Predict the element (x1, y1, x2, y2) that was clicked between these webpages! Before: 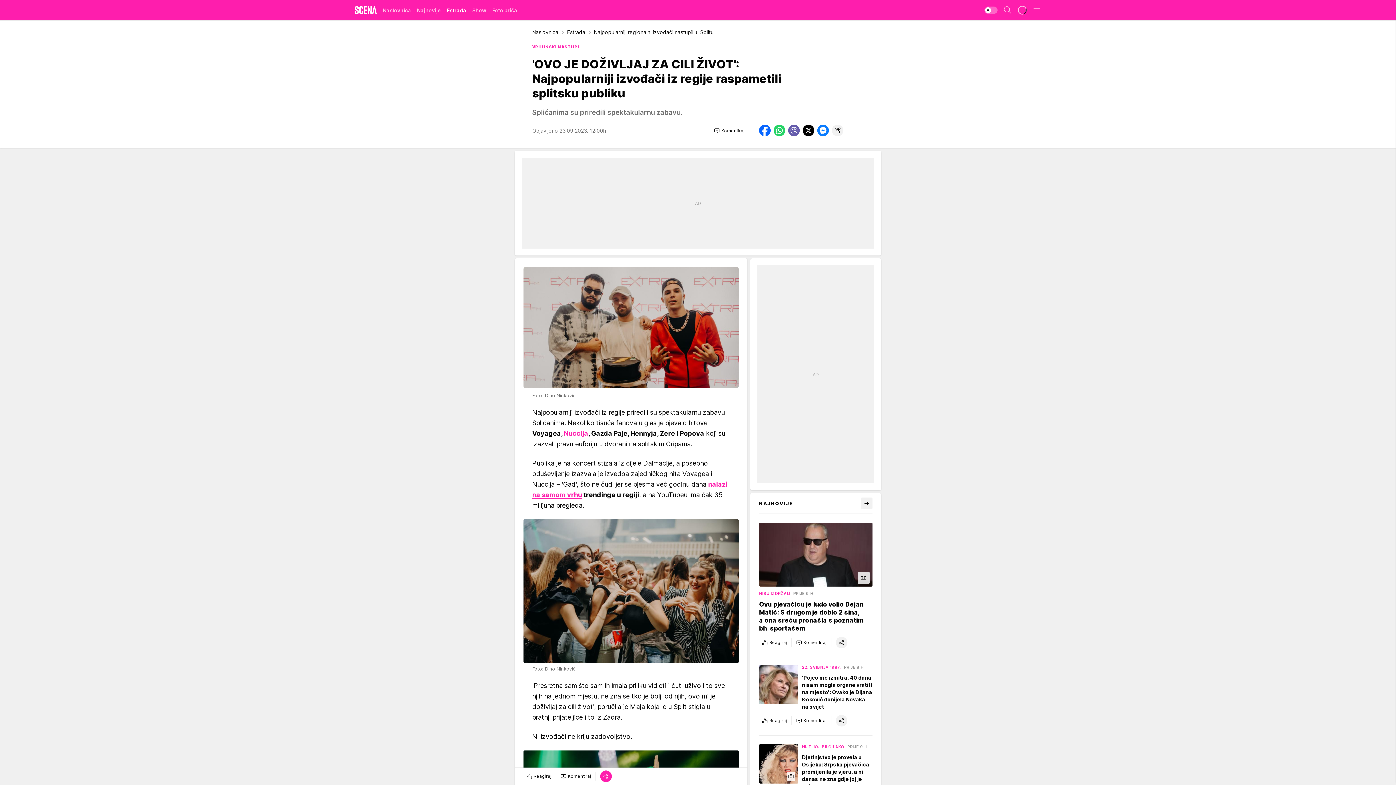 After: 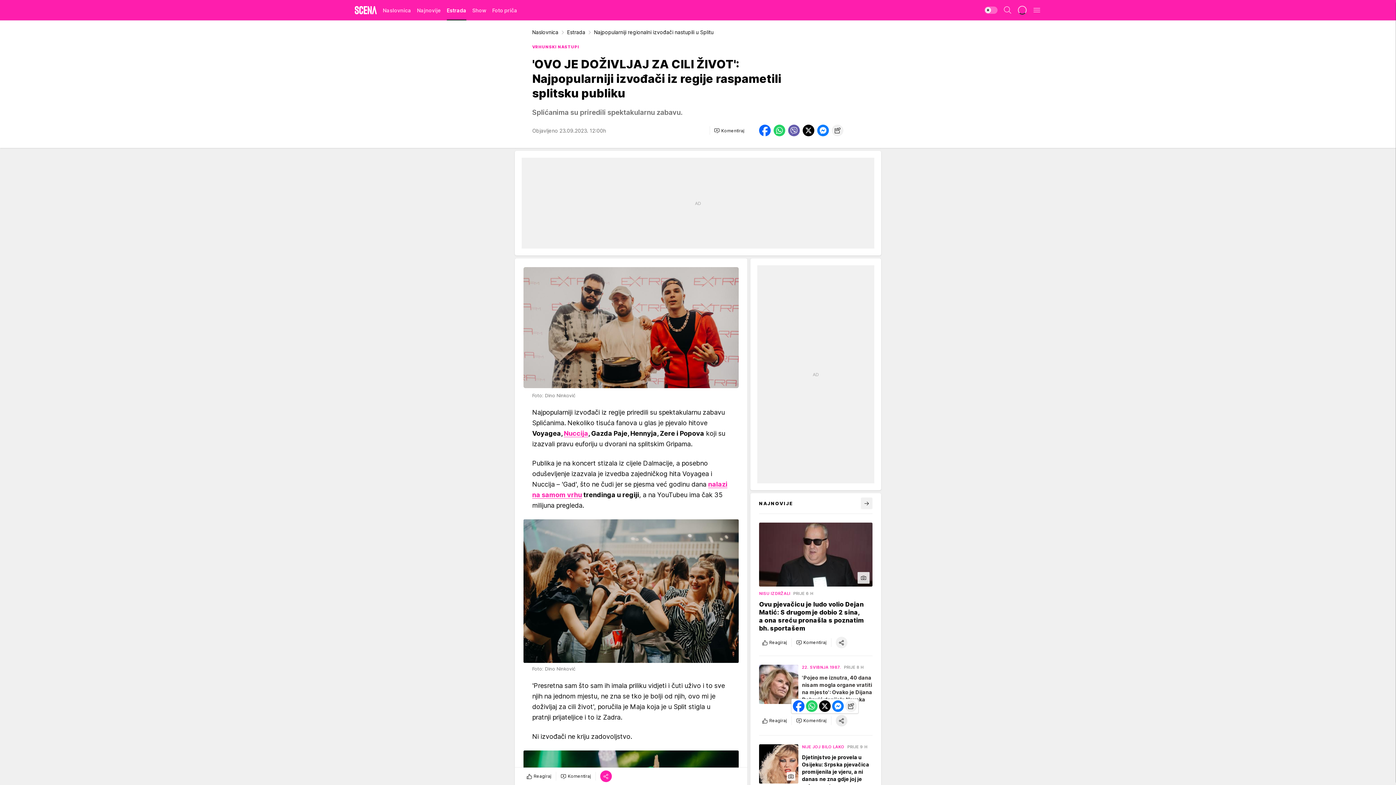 Action: bbox: (836, 715, 847, 726) label: share